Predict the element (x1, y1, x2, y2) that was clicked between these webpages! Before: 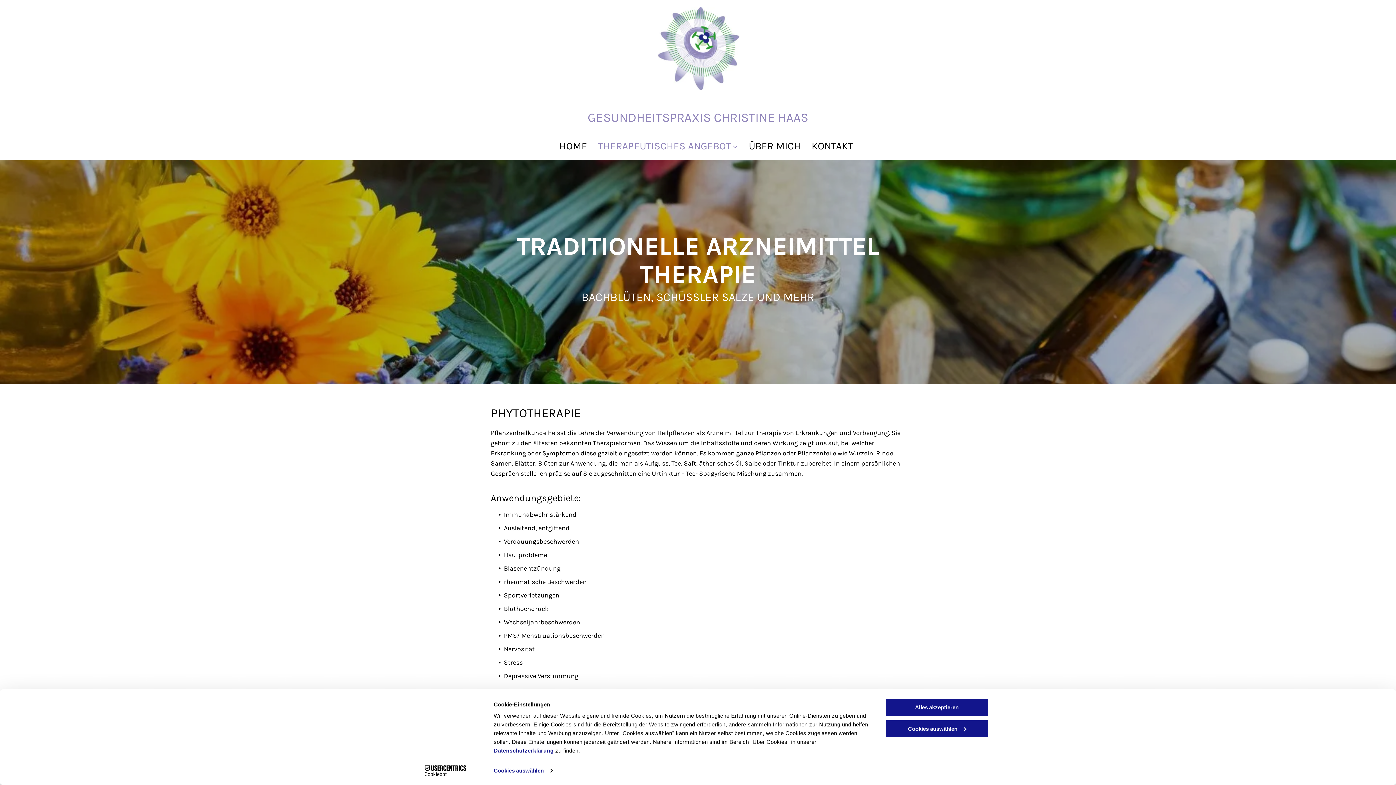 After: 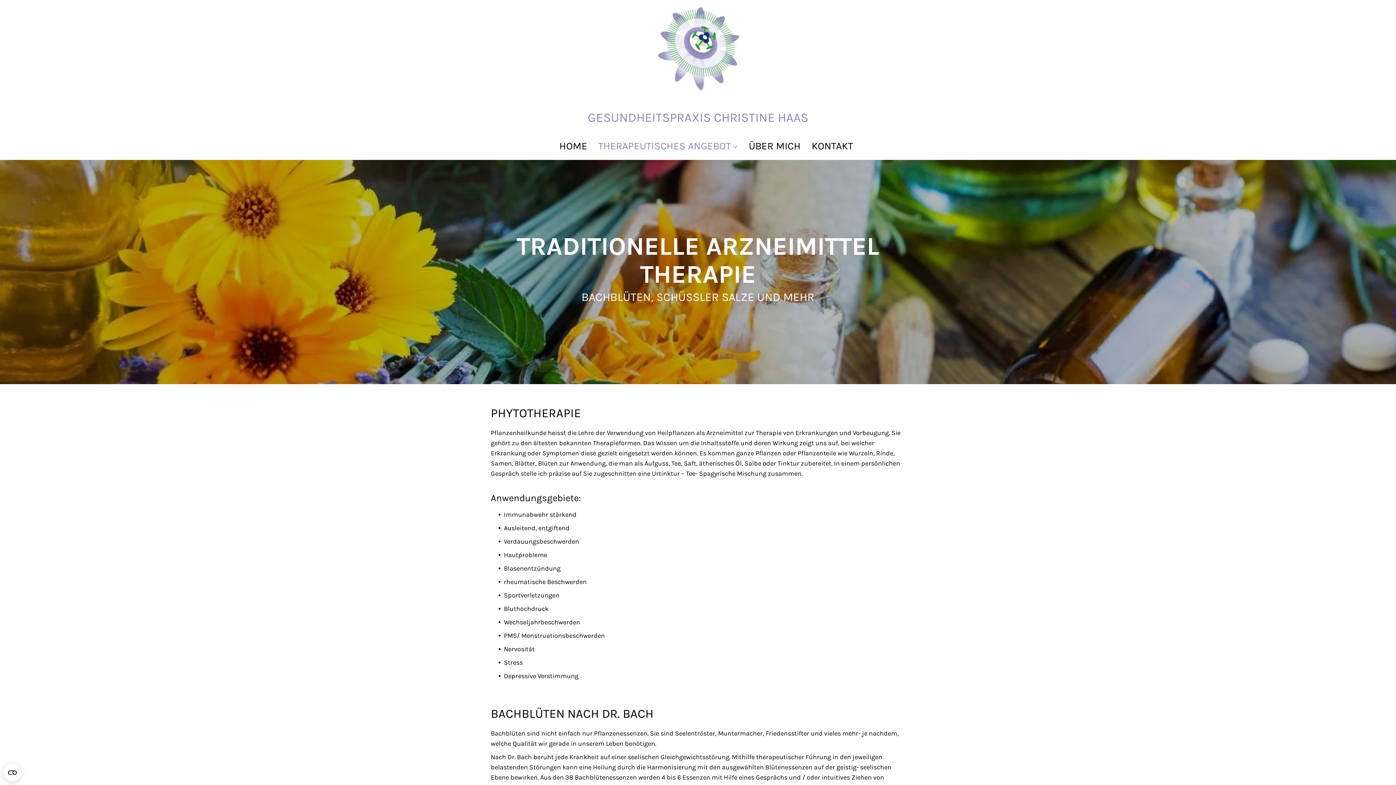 Action: label: Alles akzeptieren bbox: (885, 698, 989, 717)